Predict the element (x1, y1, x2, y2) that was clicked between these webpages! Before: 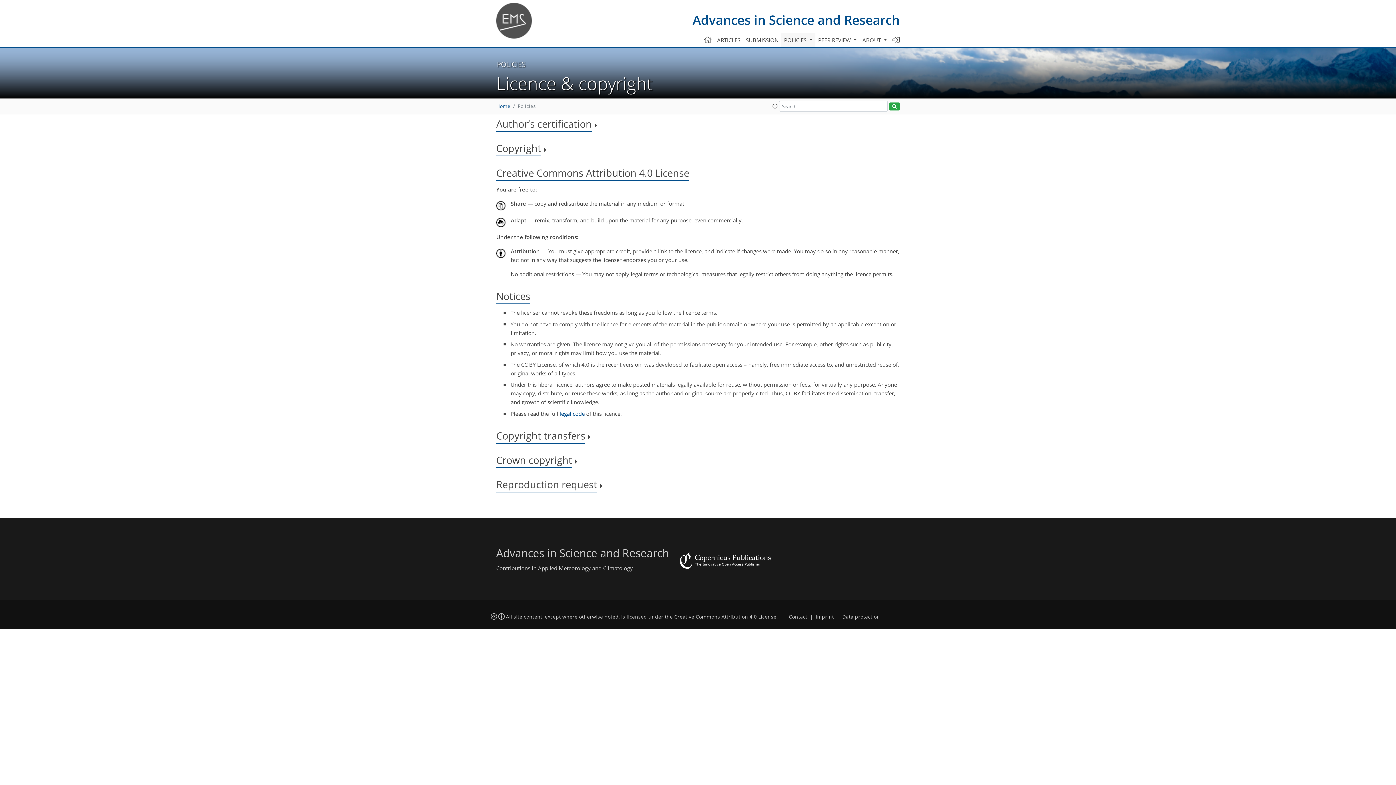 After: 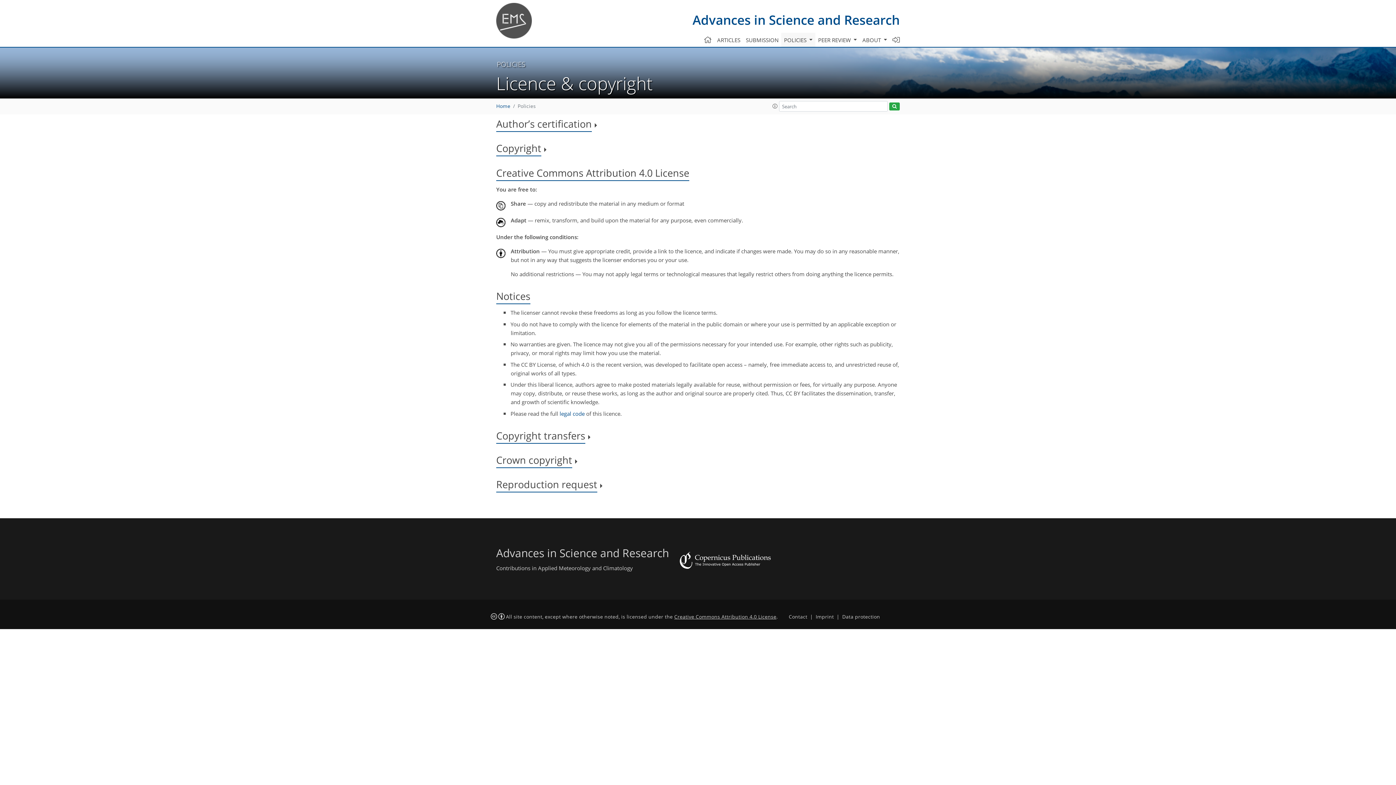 Action: bbox: (674, 613, 776, 620) label: Creative Commons Attribution 4.0 License